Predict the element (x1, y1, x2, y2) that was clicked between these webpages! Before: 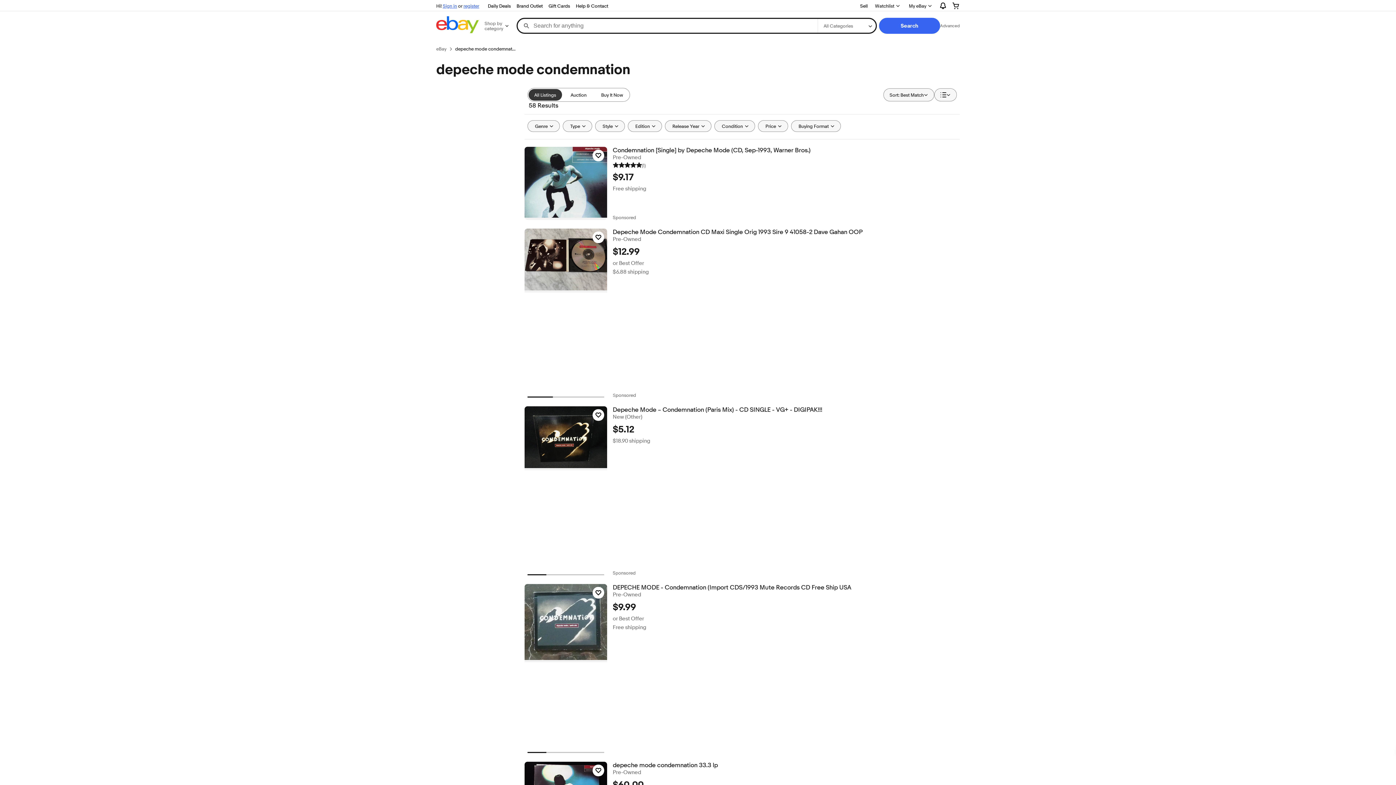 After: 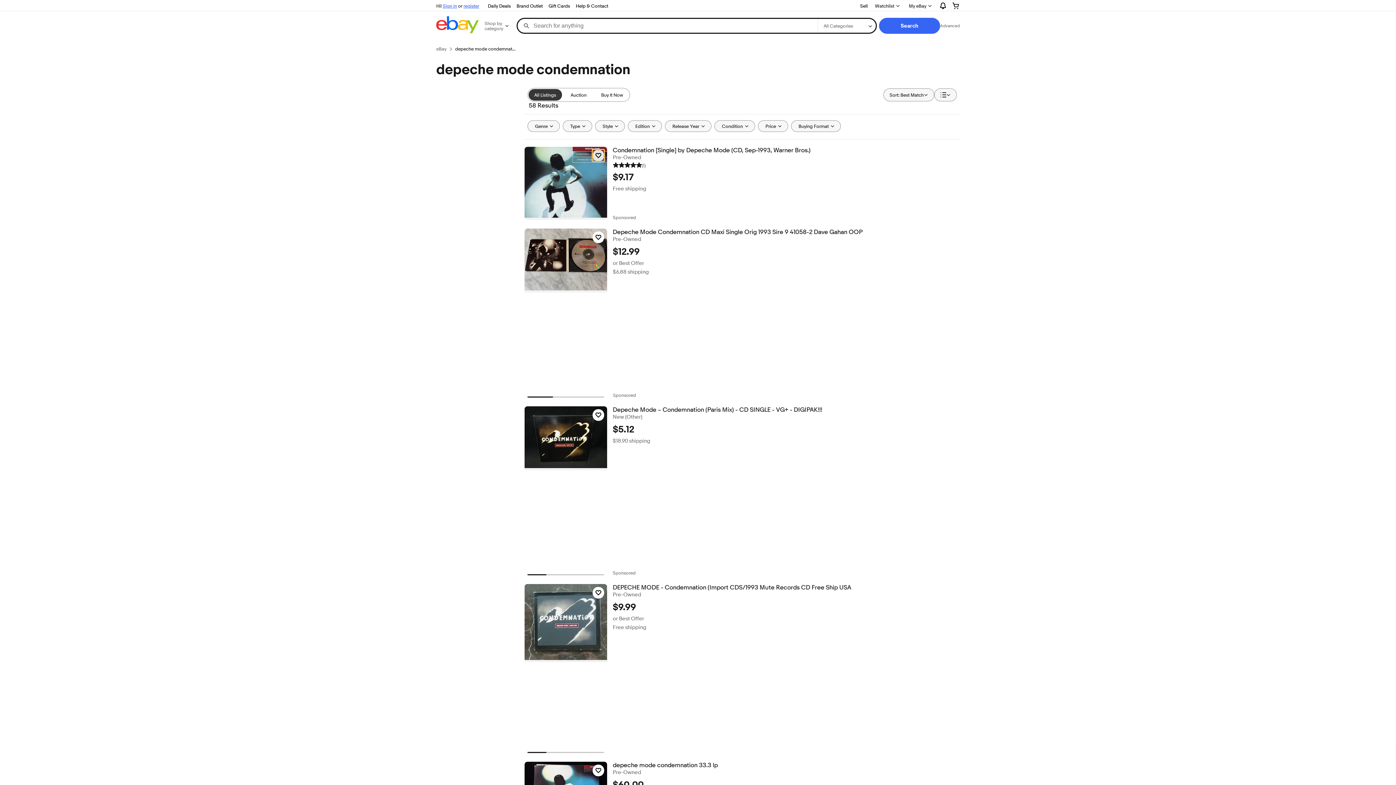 Action: bbox: (592, 149, 604, 161) label: Click to watch item - Condemnation [Single] by Depeche Mode (CD, Sep-1993, Warner Bros.)